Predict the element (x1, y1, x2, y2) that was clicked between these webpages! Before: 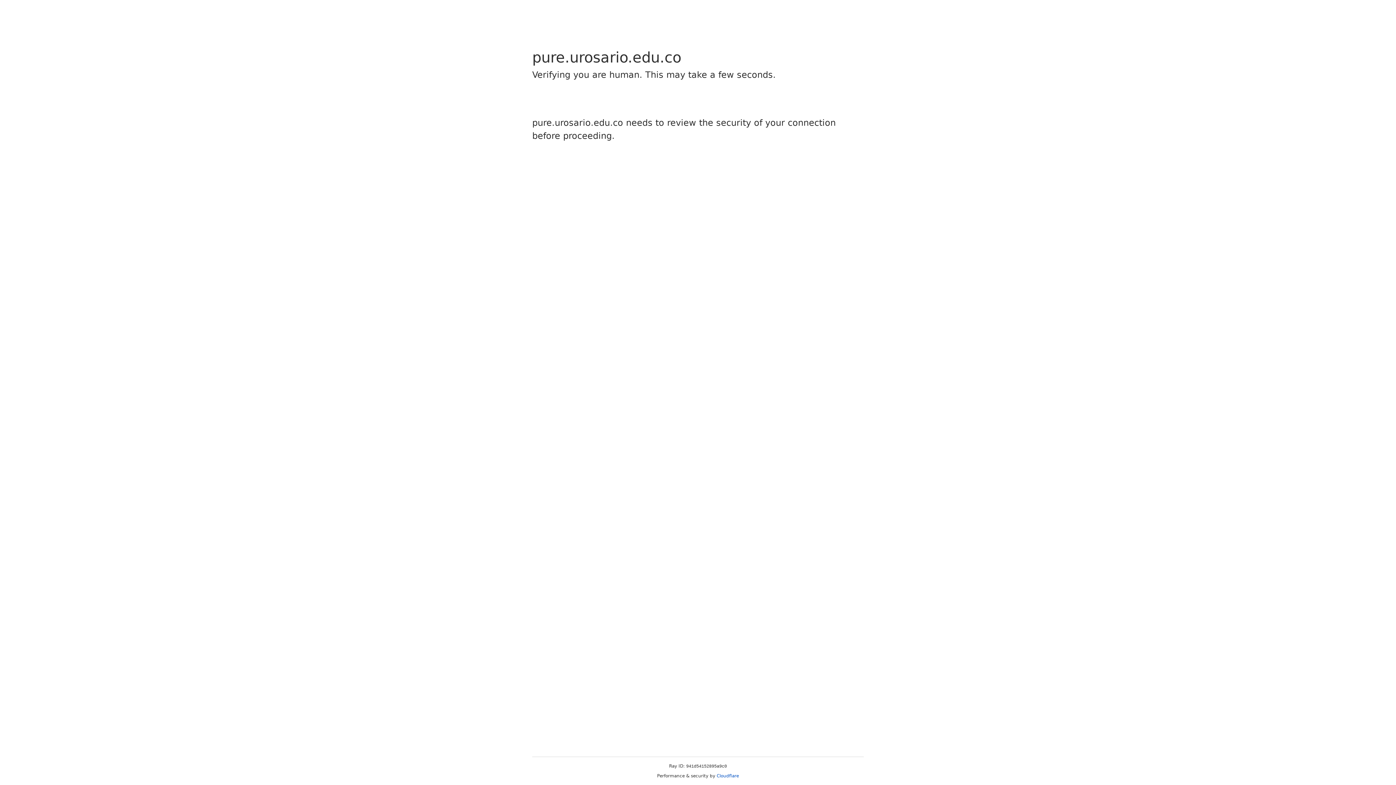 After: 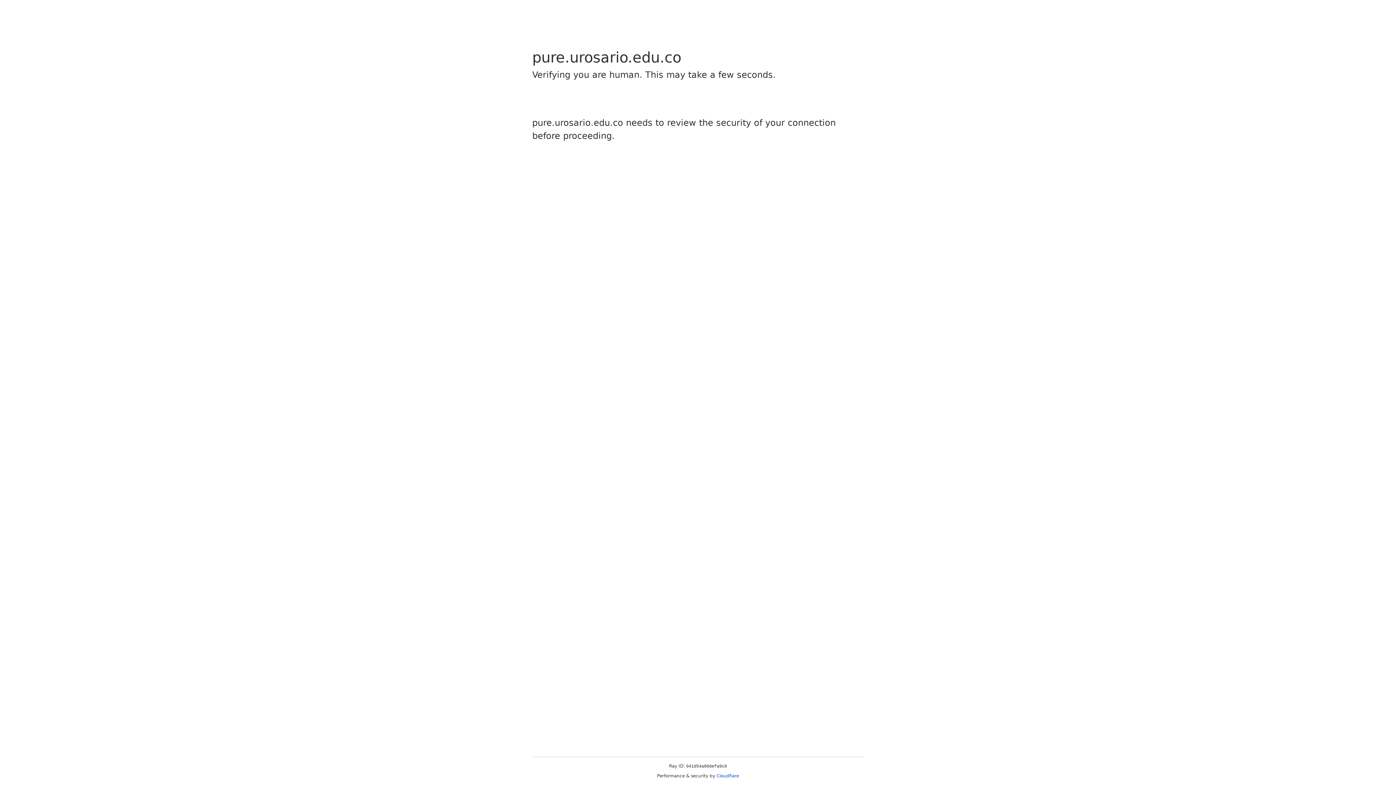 Action: bbox: (716, 773, 739, 778) label: Cloudflare